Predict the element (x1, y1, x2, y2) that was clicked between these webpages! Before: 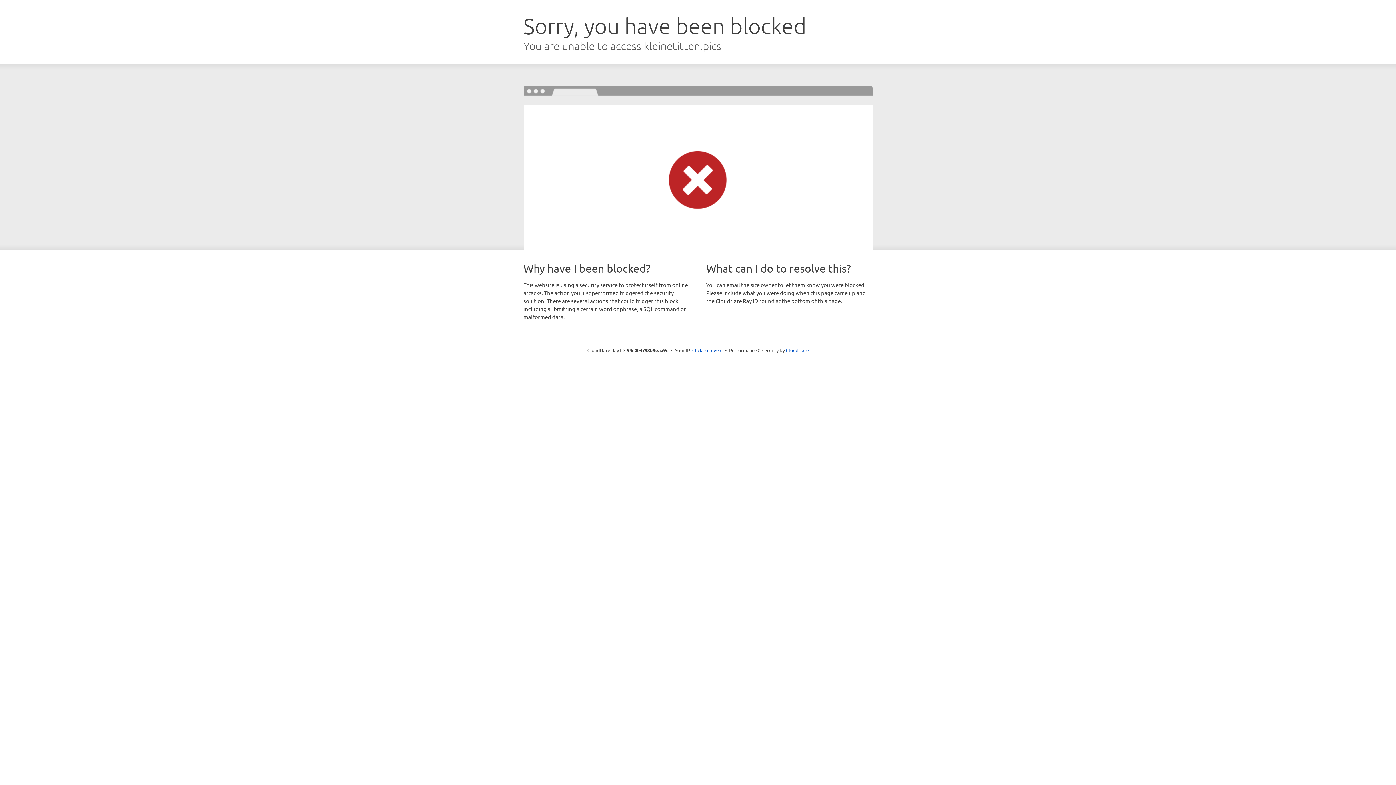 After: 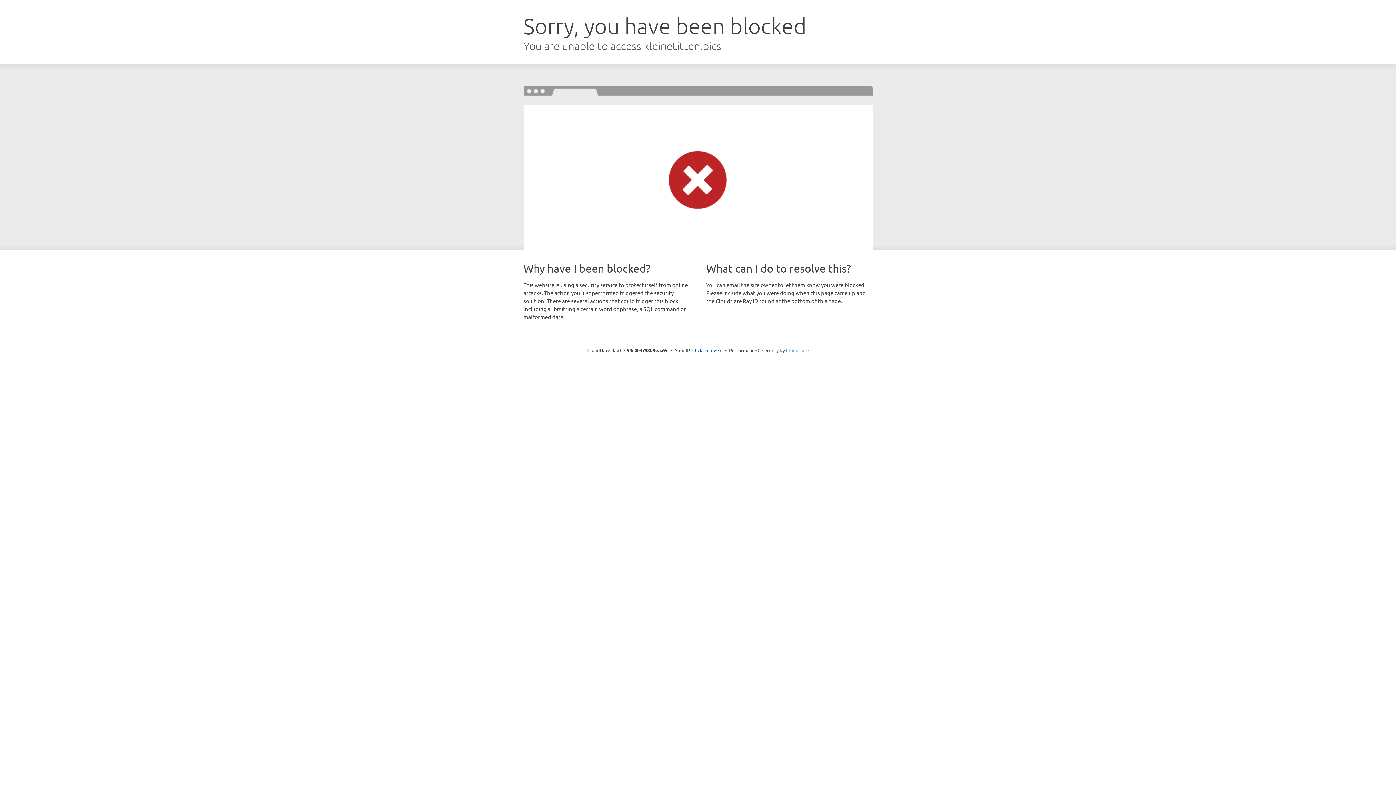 Action: label: Cloudflare bbox: (786, 347, 808, 353)